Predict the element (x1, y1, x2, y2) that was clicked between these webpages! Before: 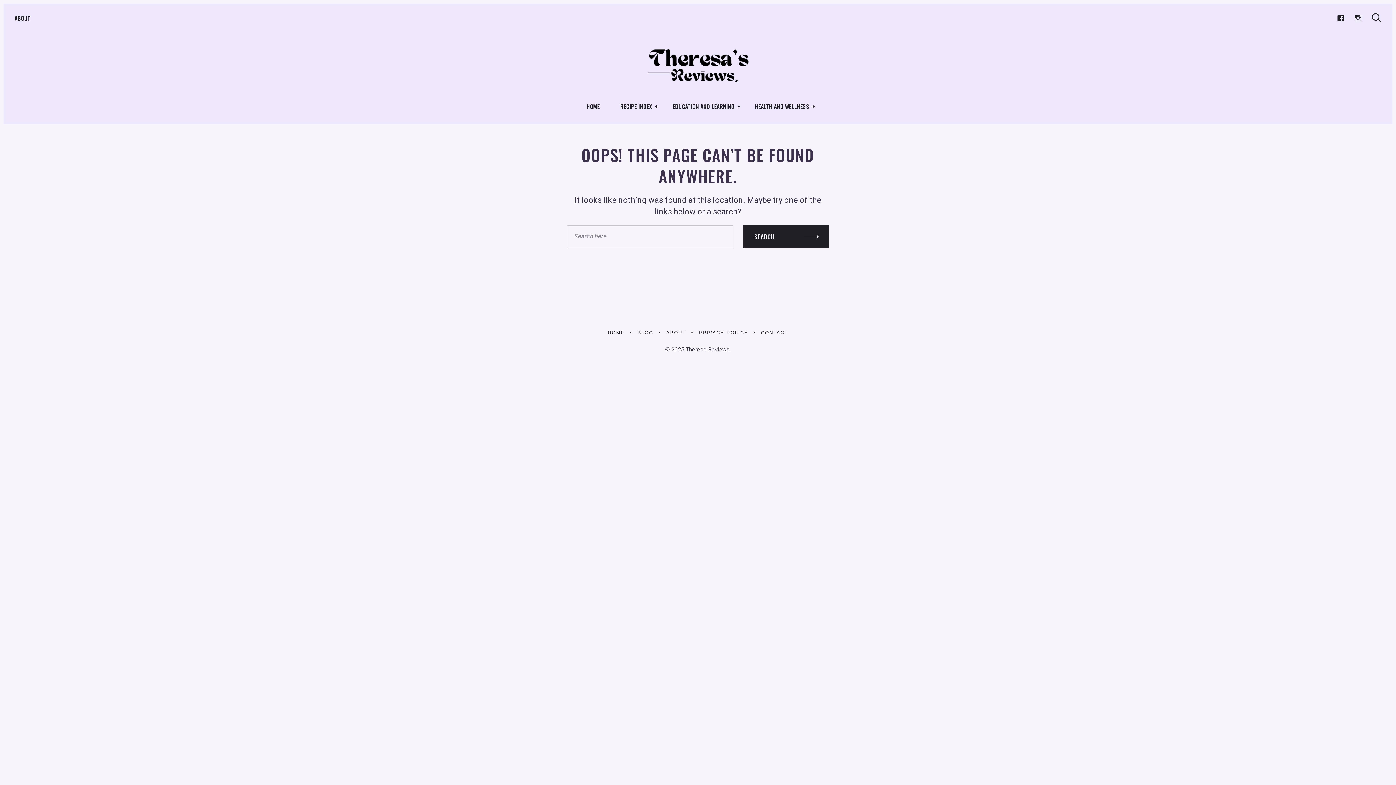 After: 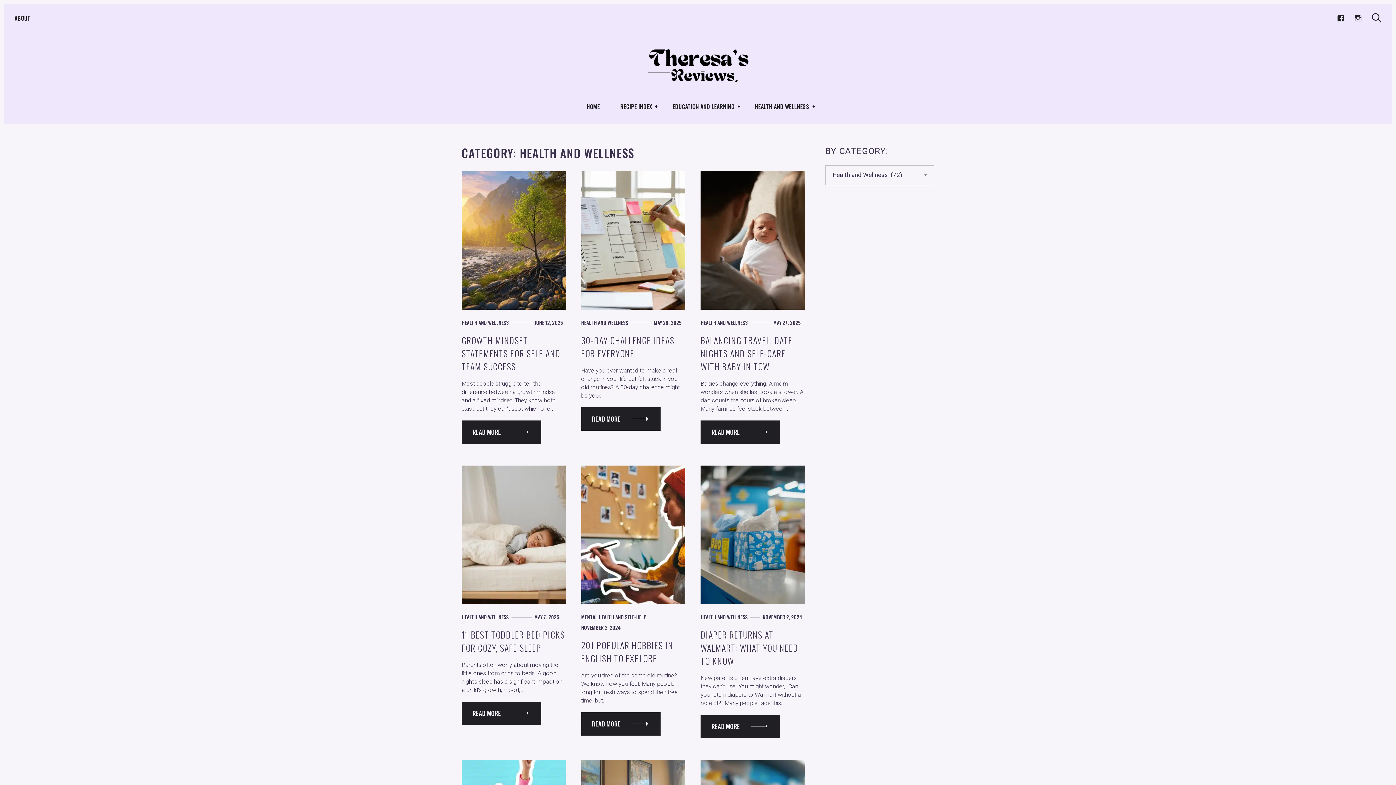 Action: bbox: (755, 99, 809, 114) label: HEALTH AND WELLNESS